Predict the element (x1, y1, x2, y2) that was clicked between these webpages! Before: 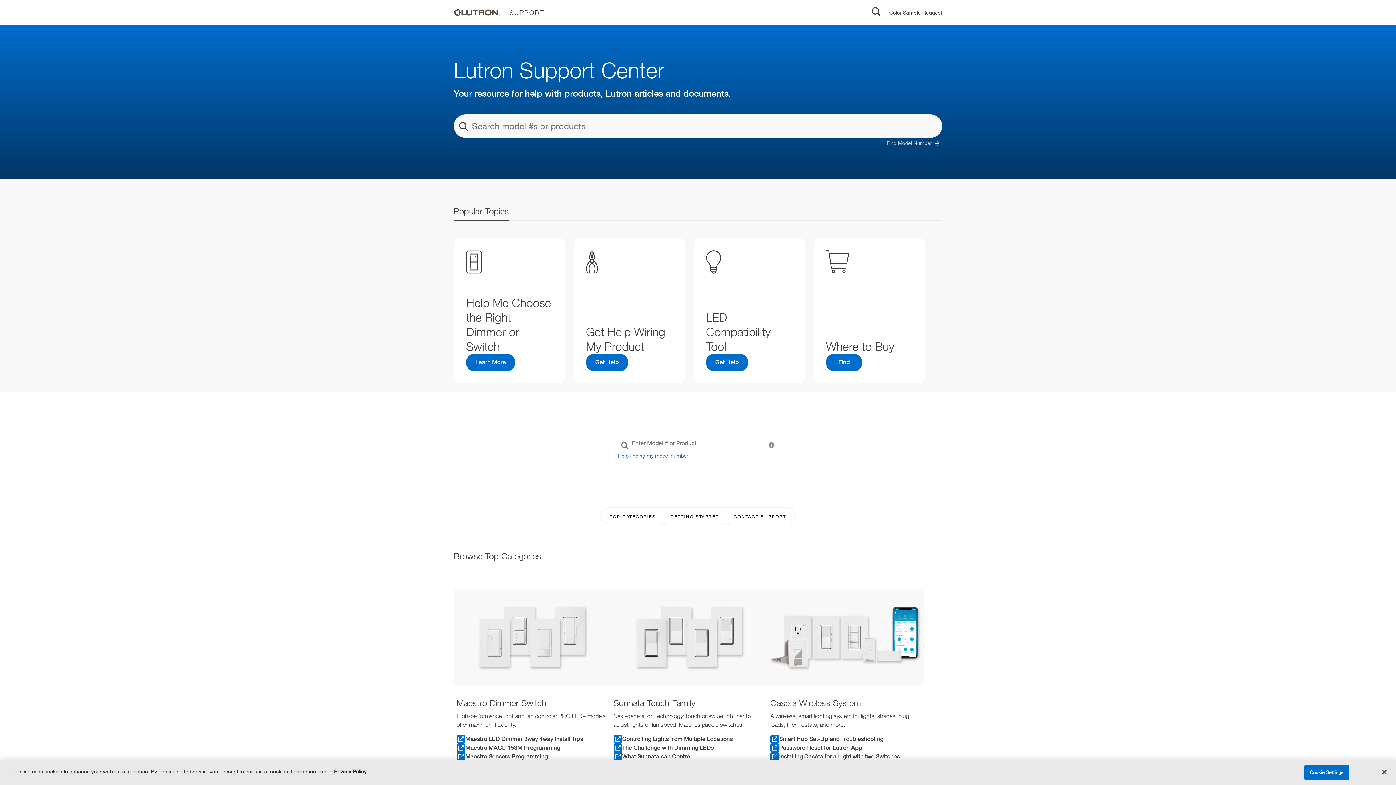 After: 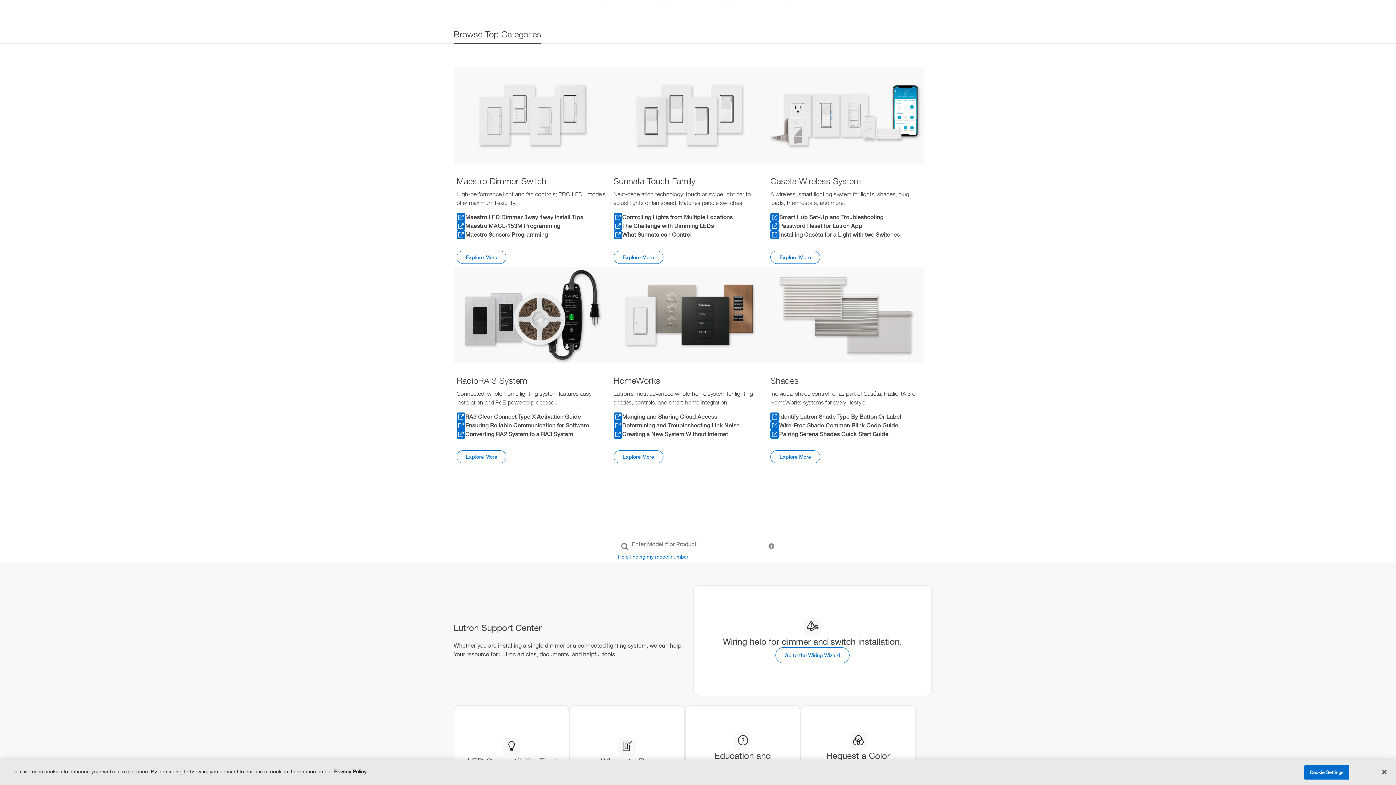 Action: label: TOP CATEGORIES bbox: (602, 509, 663, 524)